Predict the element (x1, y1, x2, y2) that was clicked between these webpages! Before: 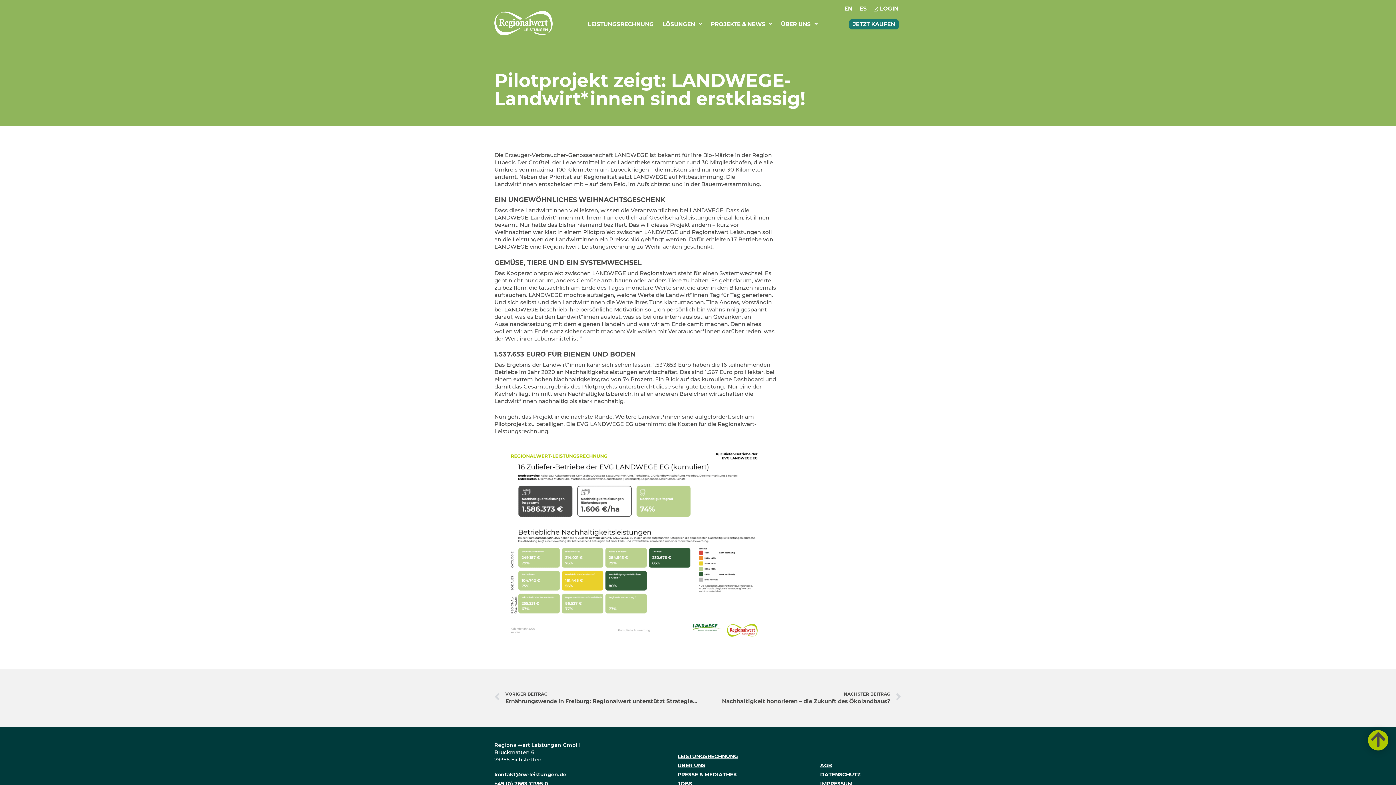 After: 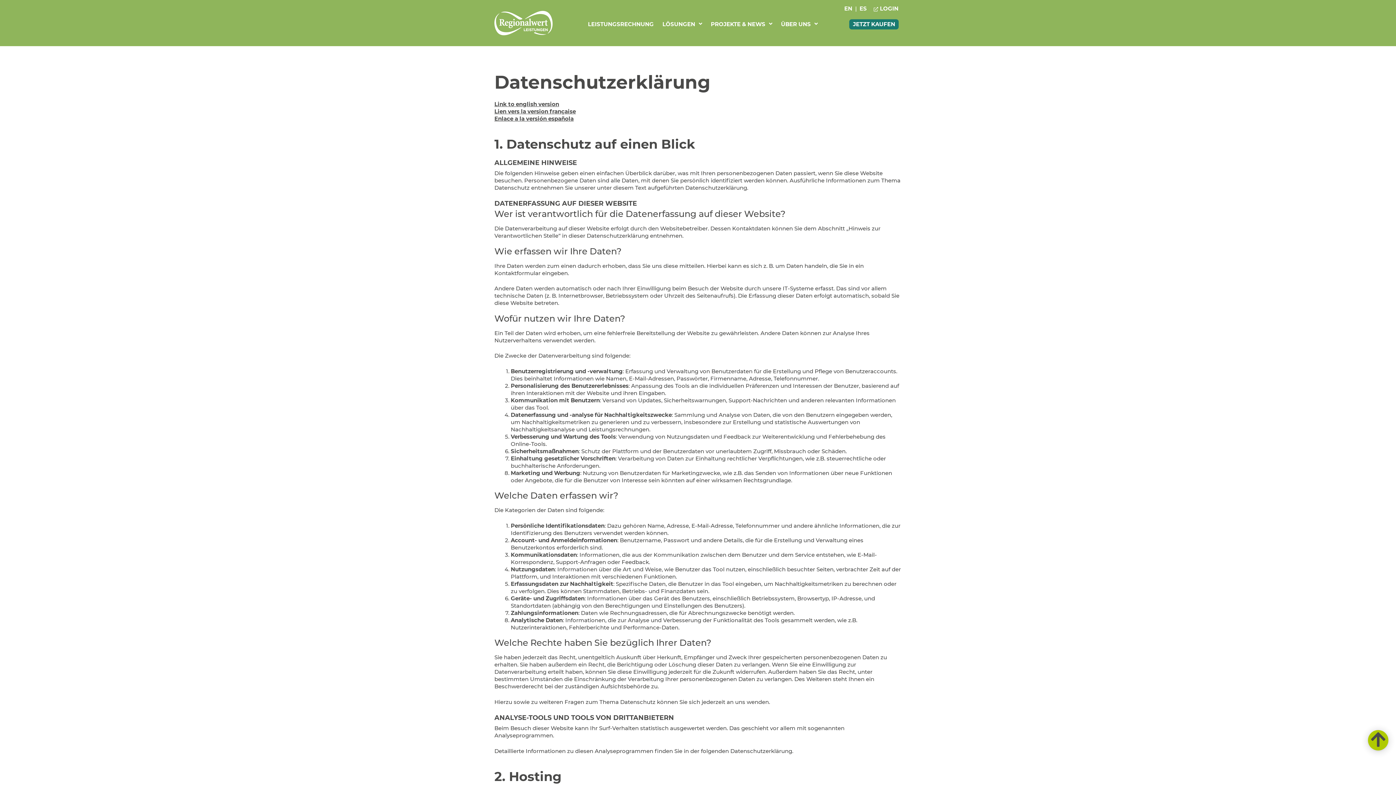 Action: bbox: (820, 771, 900, 778) label: DATENSCHUTZ